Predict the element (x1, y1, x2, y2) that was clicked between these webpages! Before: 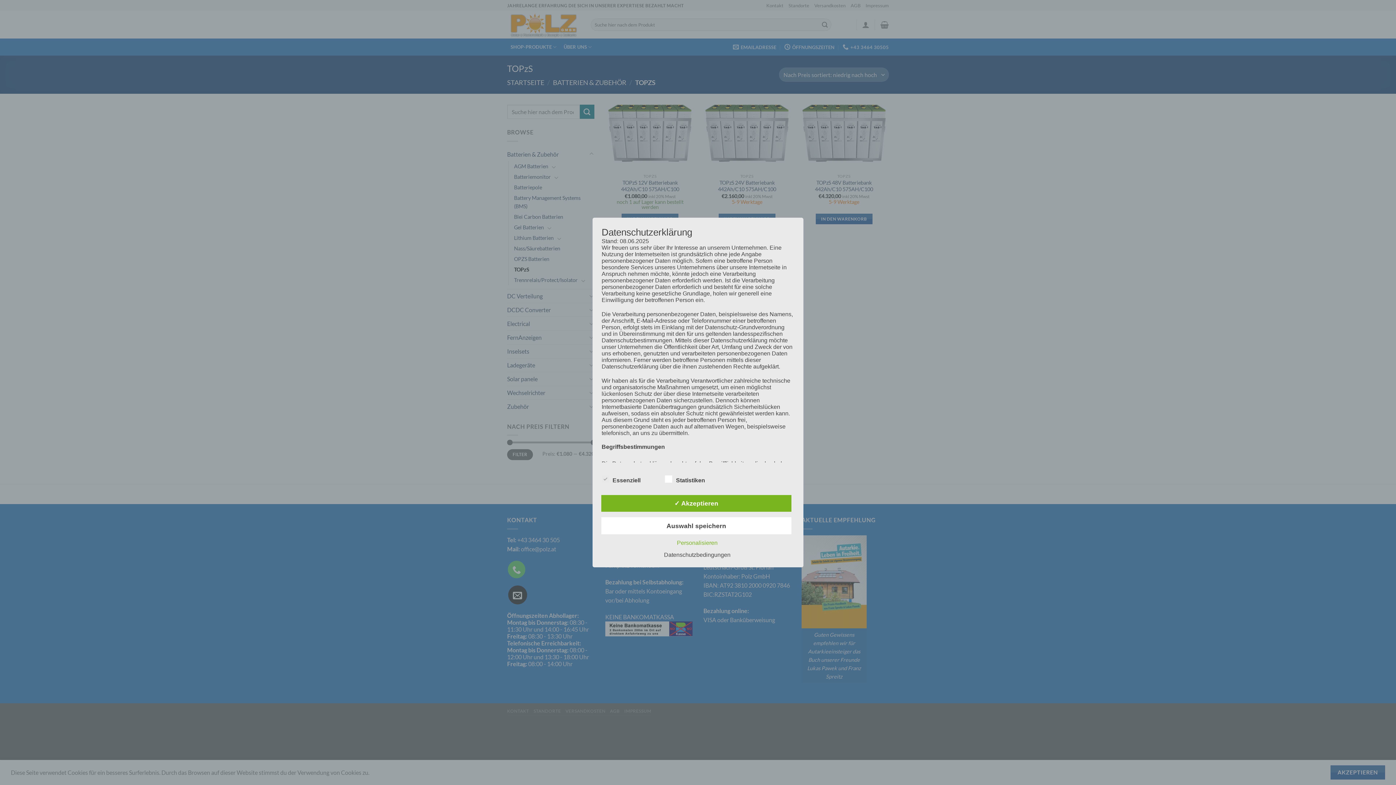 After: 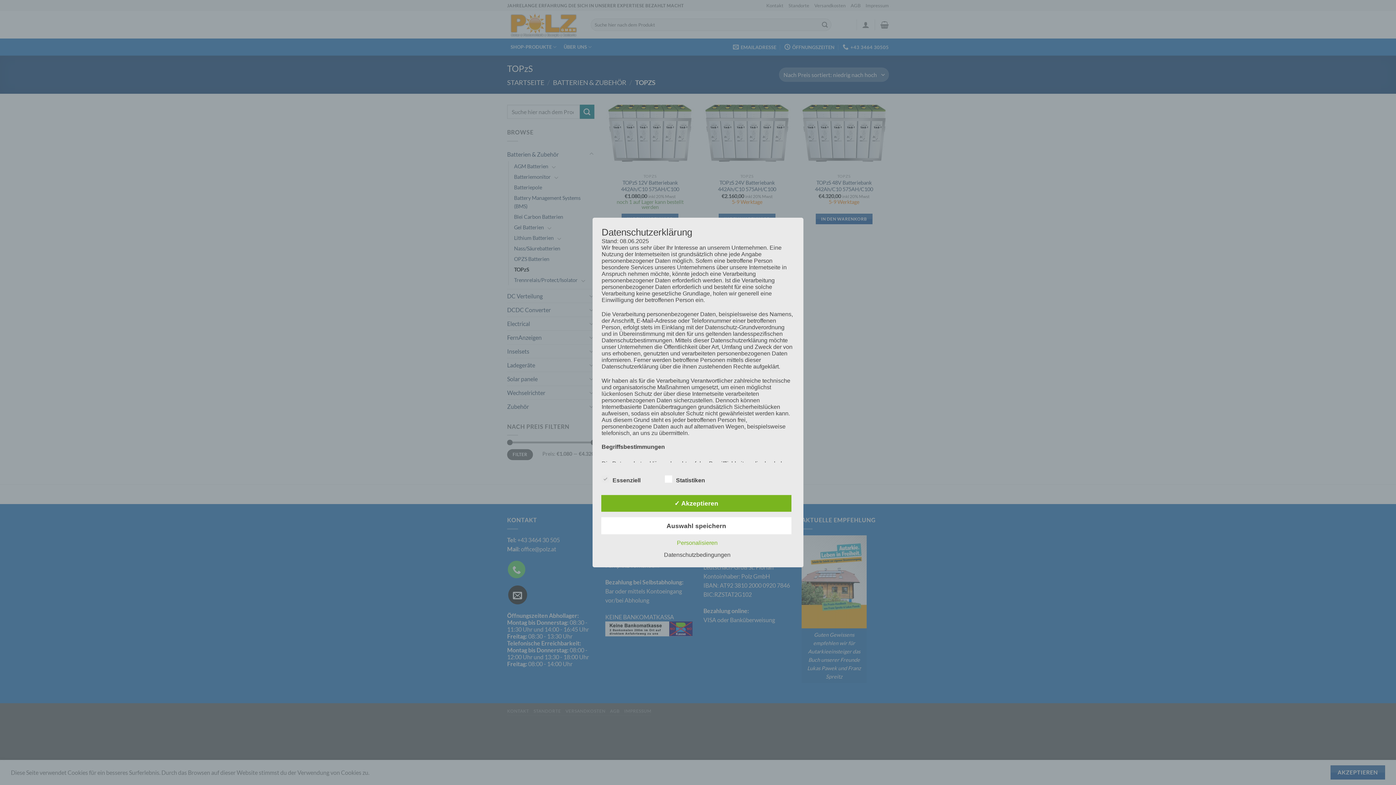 Action: bbox: (660, 551, 734, 558) label: Datenschutzbedingungen